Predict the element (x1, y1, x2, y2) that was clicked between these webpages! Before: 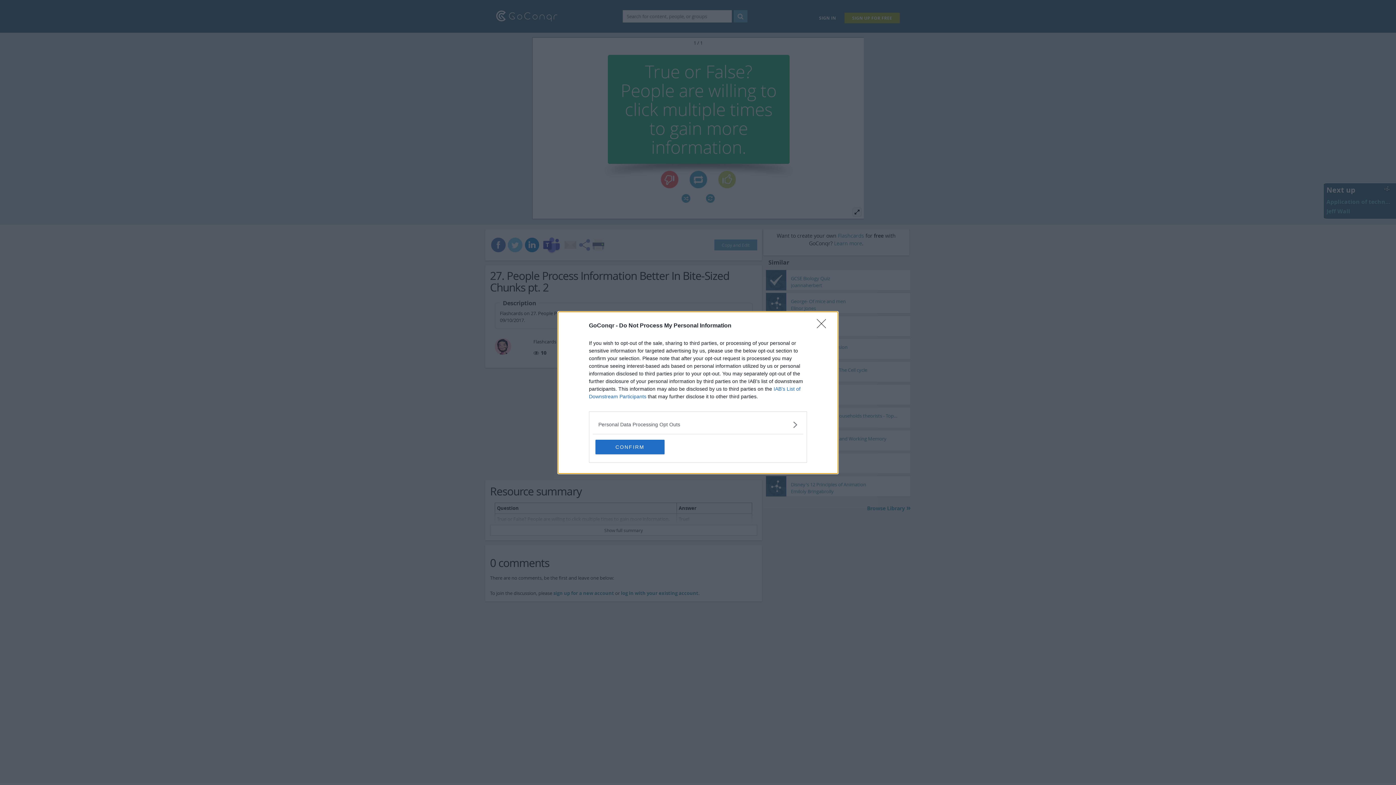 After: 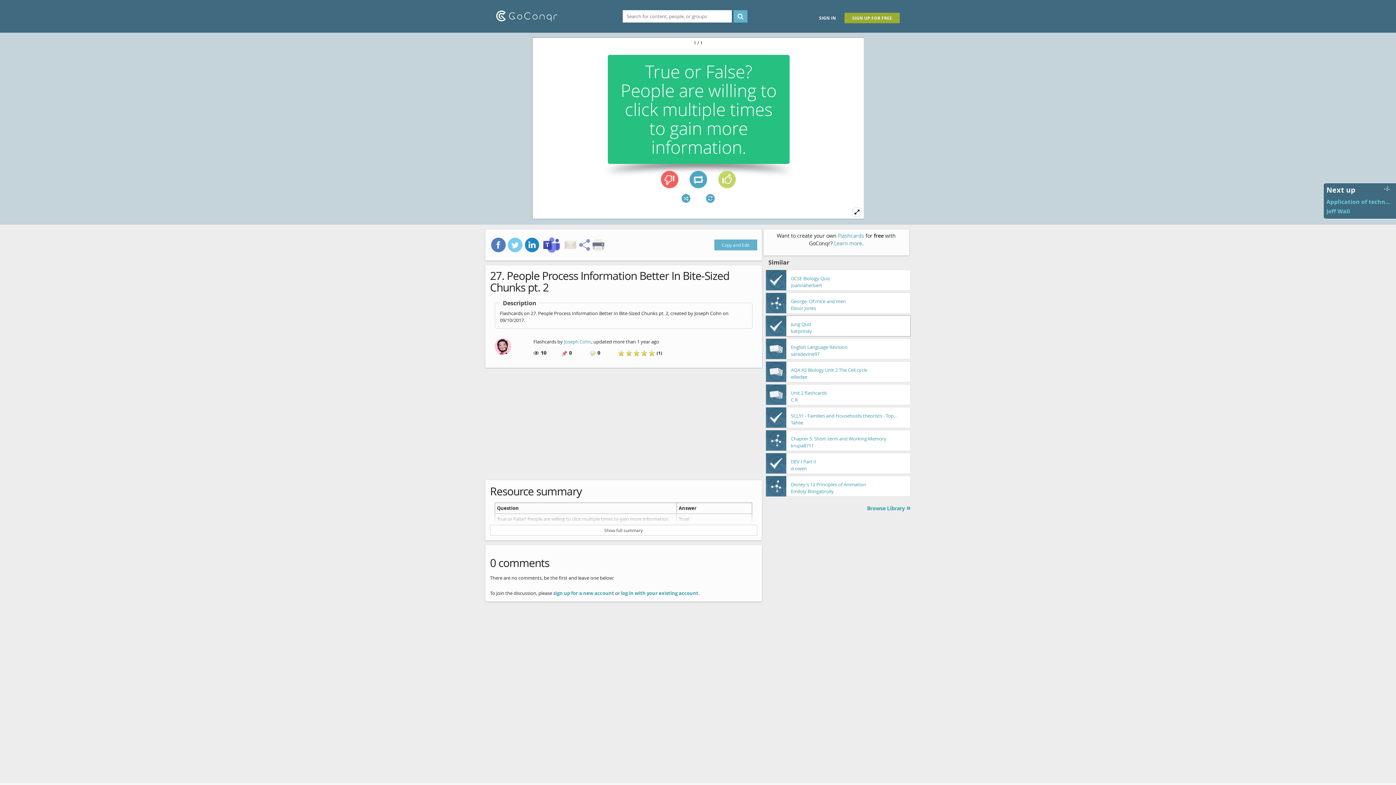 Action: label: Close bbox: (817, 319, 830, 332)